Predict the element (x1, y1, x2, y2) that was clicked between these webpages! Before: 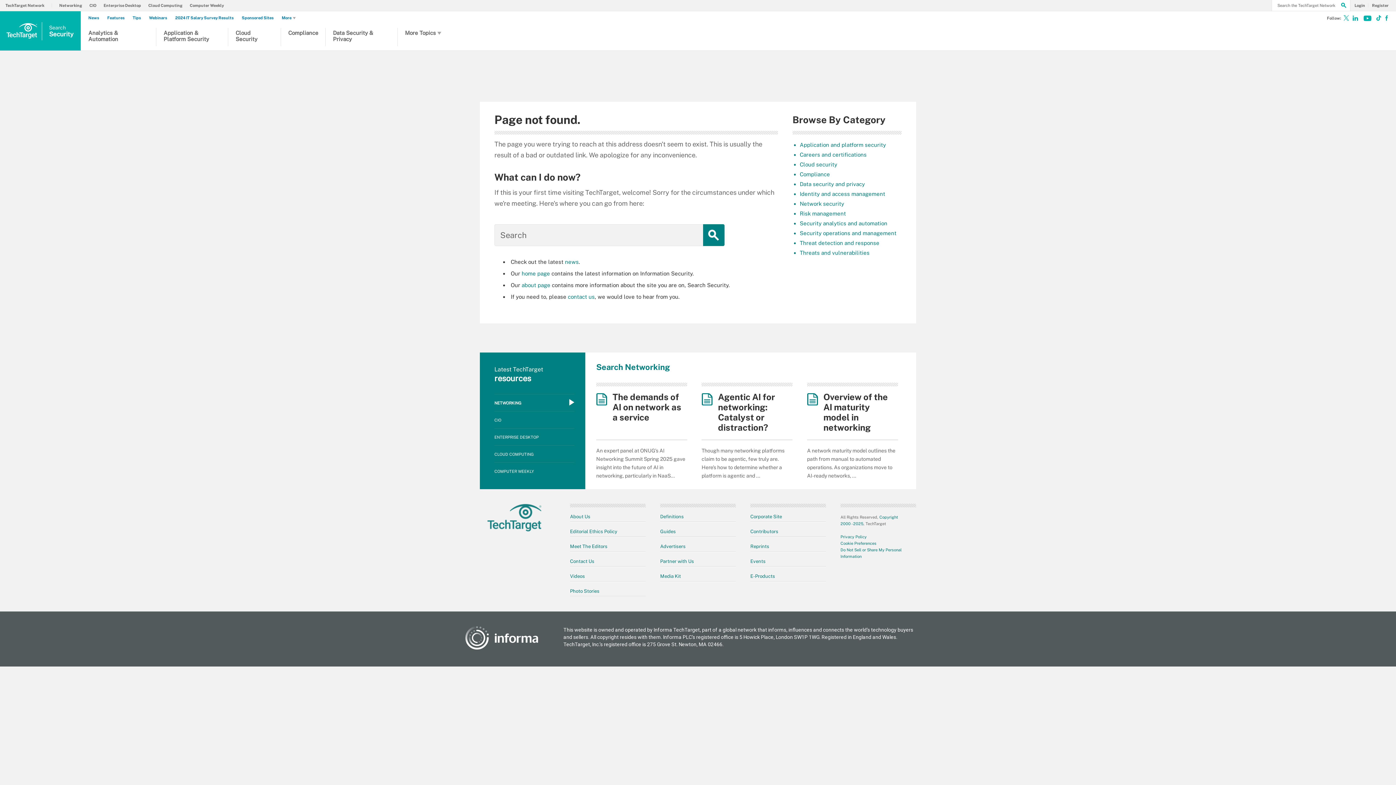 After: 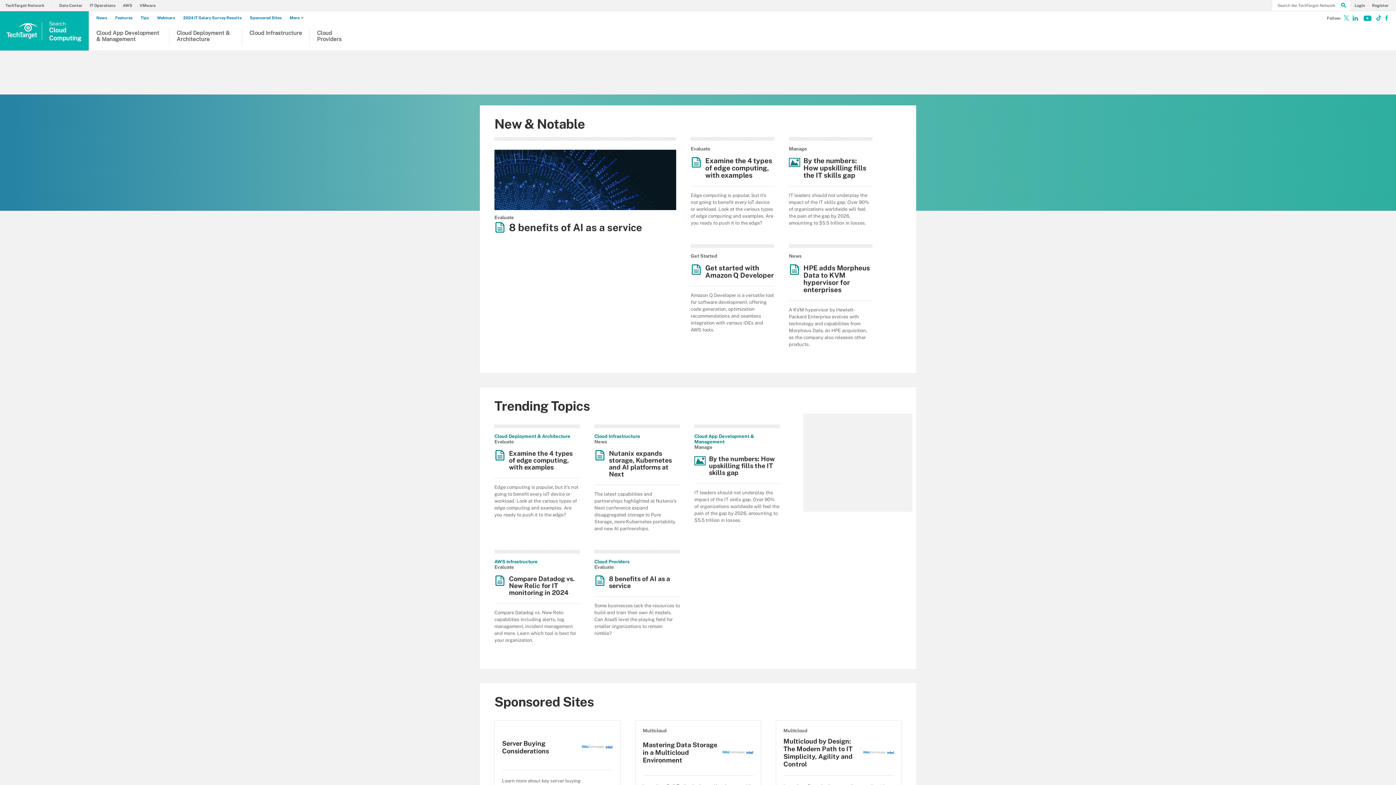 Action: bbox: (148, 3, 186, 7) label: Cloud Computing